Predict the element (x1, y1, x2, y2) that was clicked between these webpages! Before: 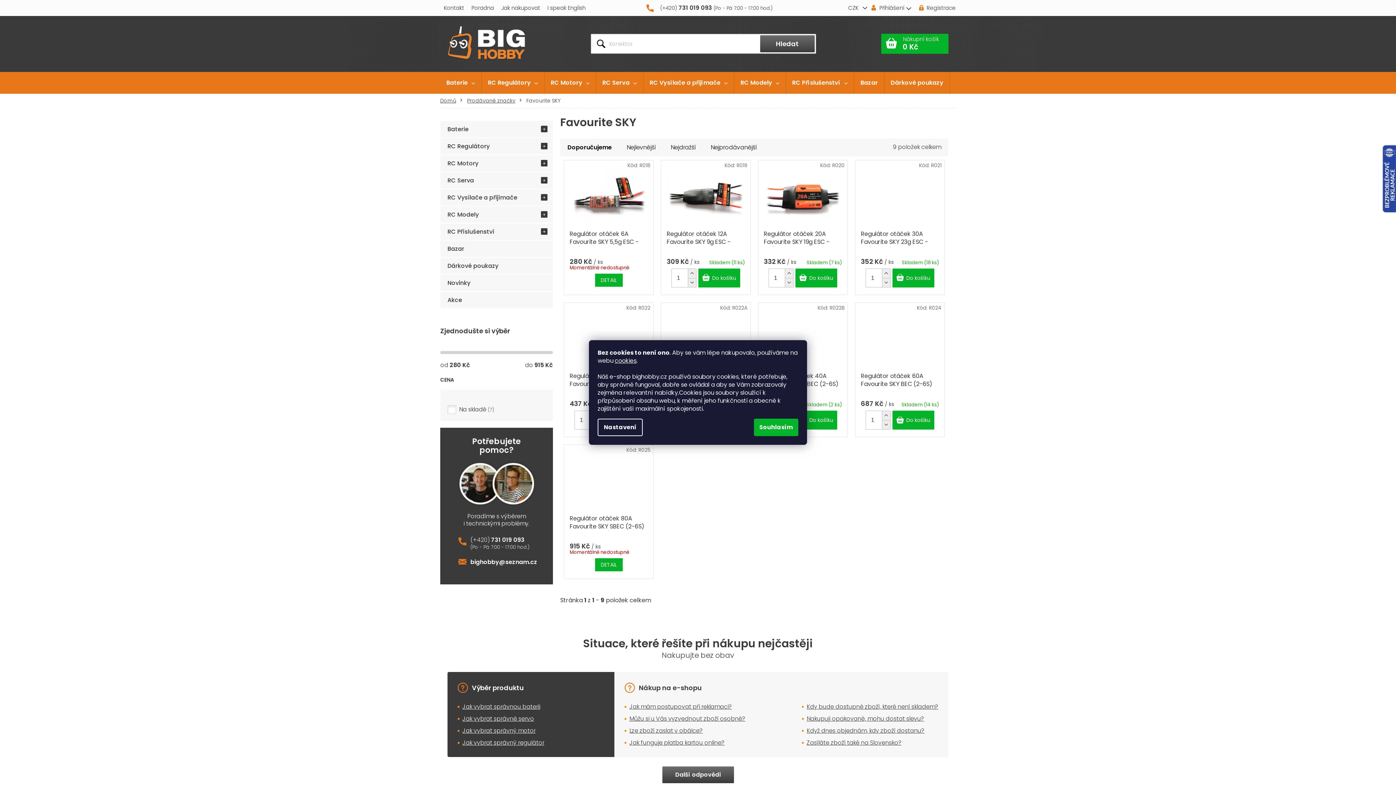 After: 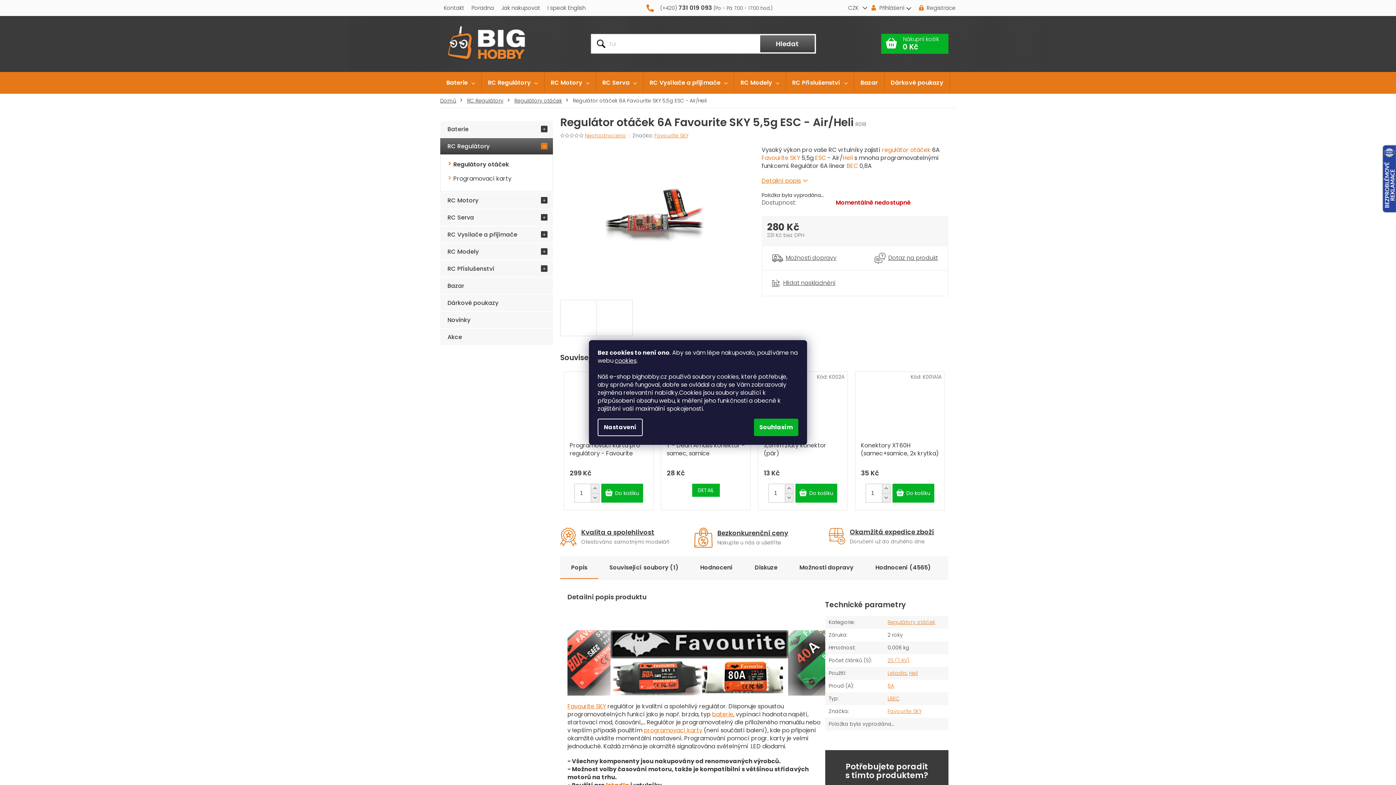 Action: bbox: (569, 167, 648, 226)